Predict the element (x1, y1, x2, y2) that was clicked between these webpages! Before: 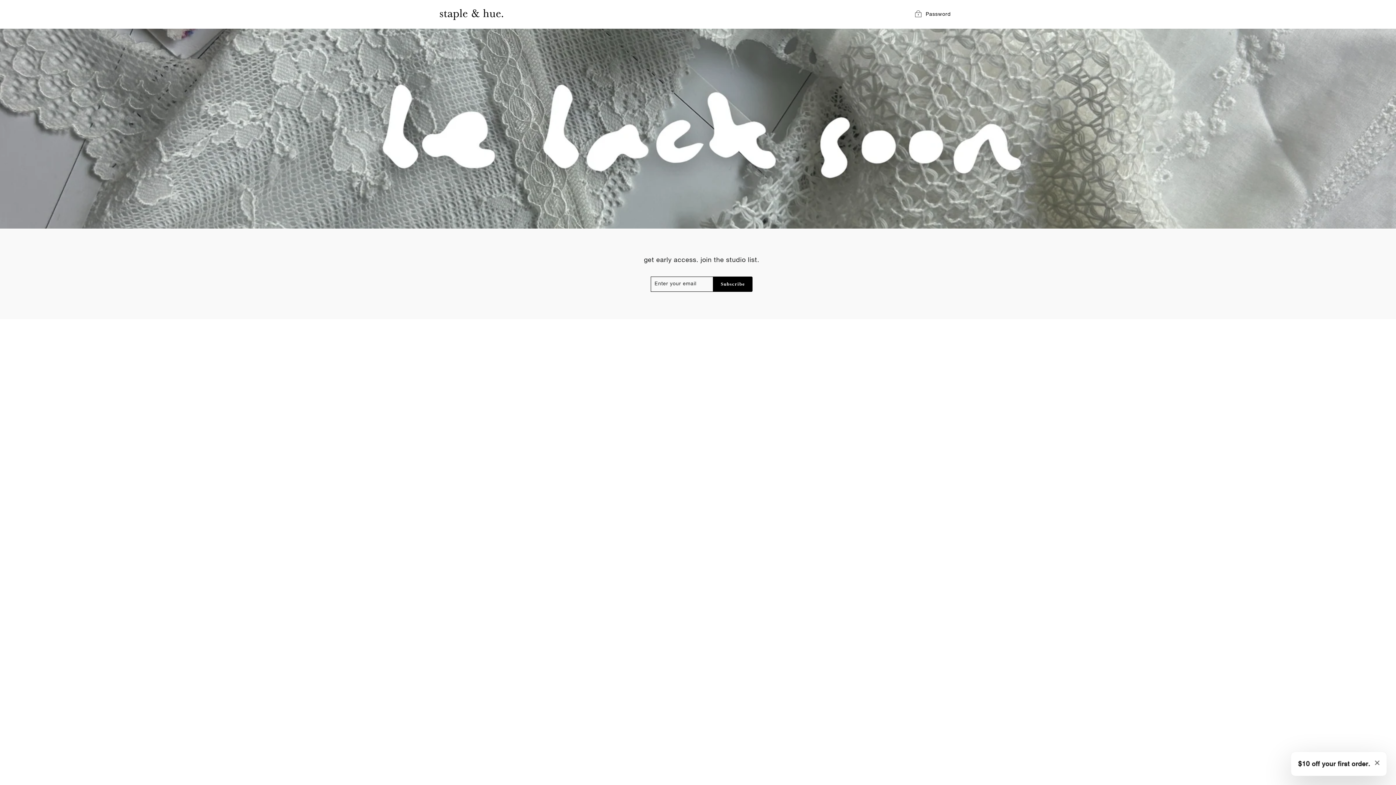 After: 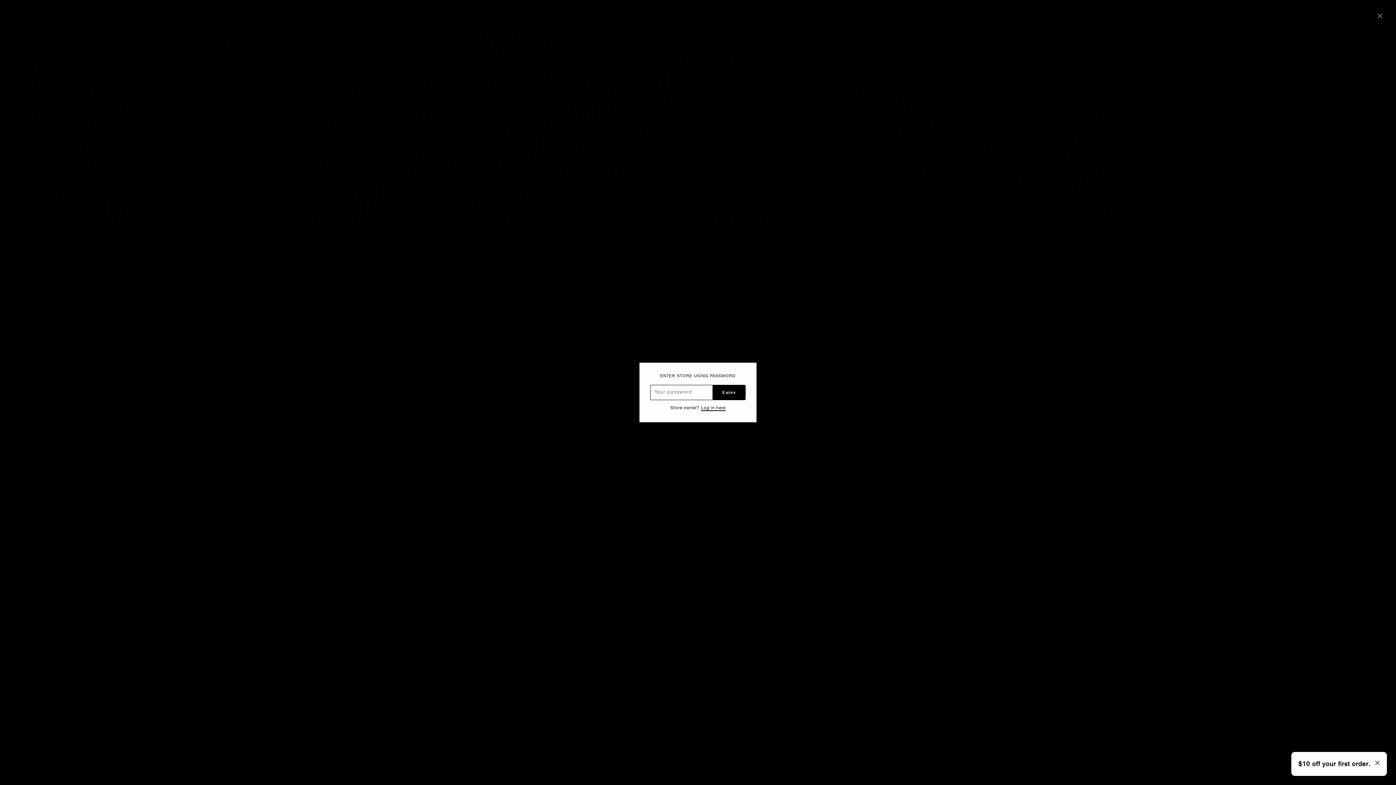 Action: bbox: (908, 7, 956, 21) label:  Password